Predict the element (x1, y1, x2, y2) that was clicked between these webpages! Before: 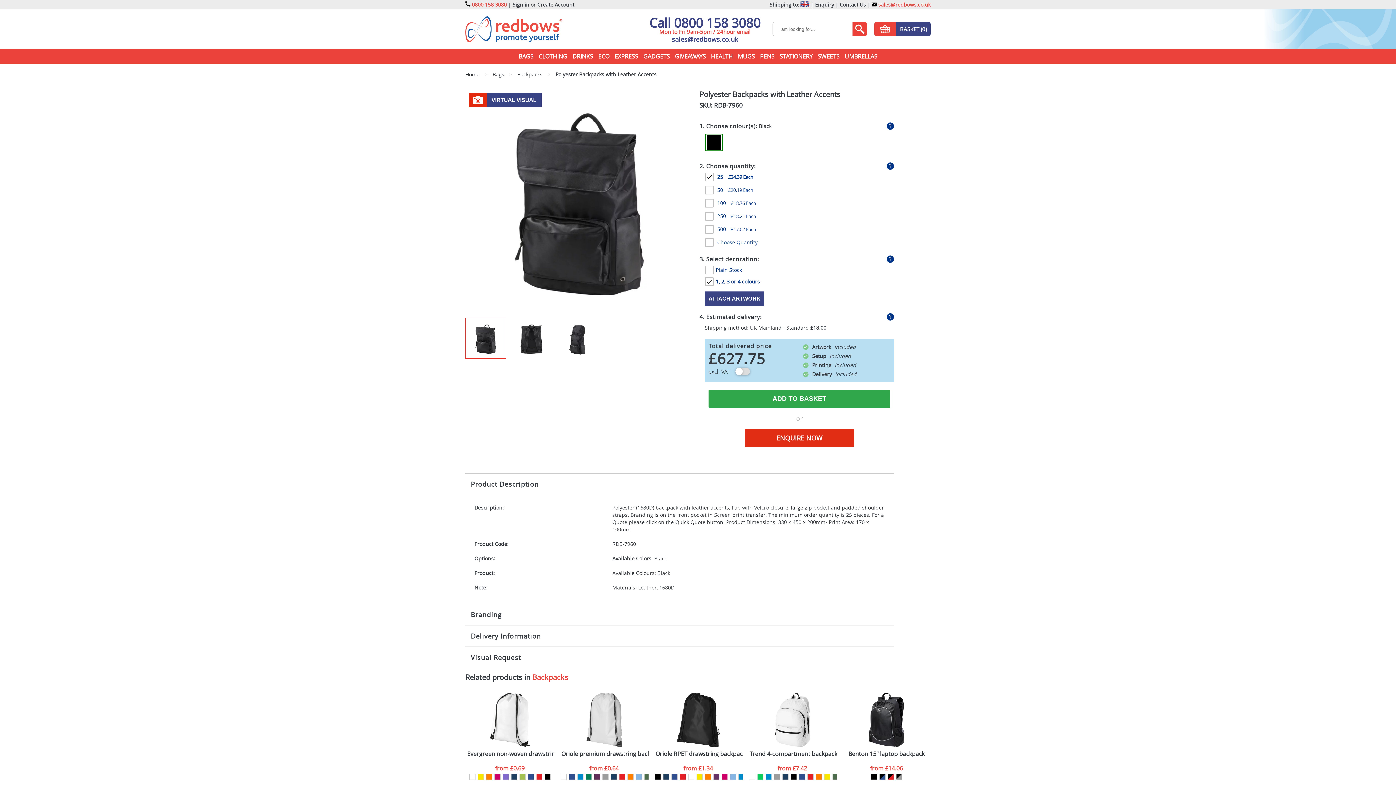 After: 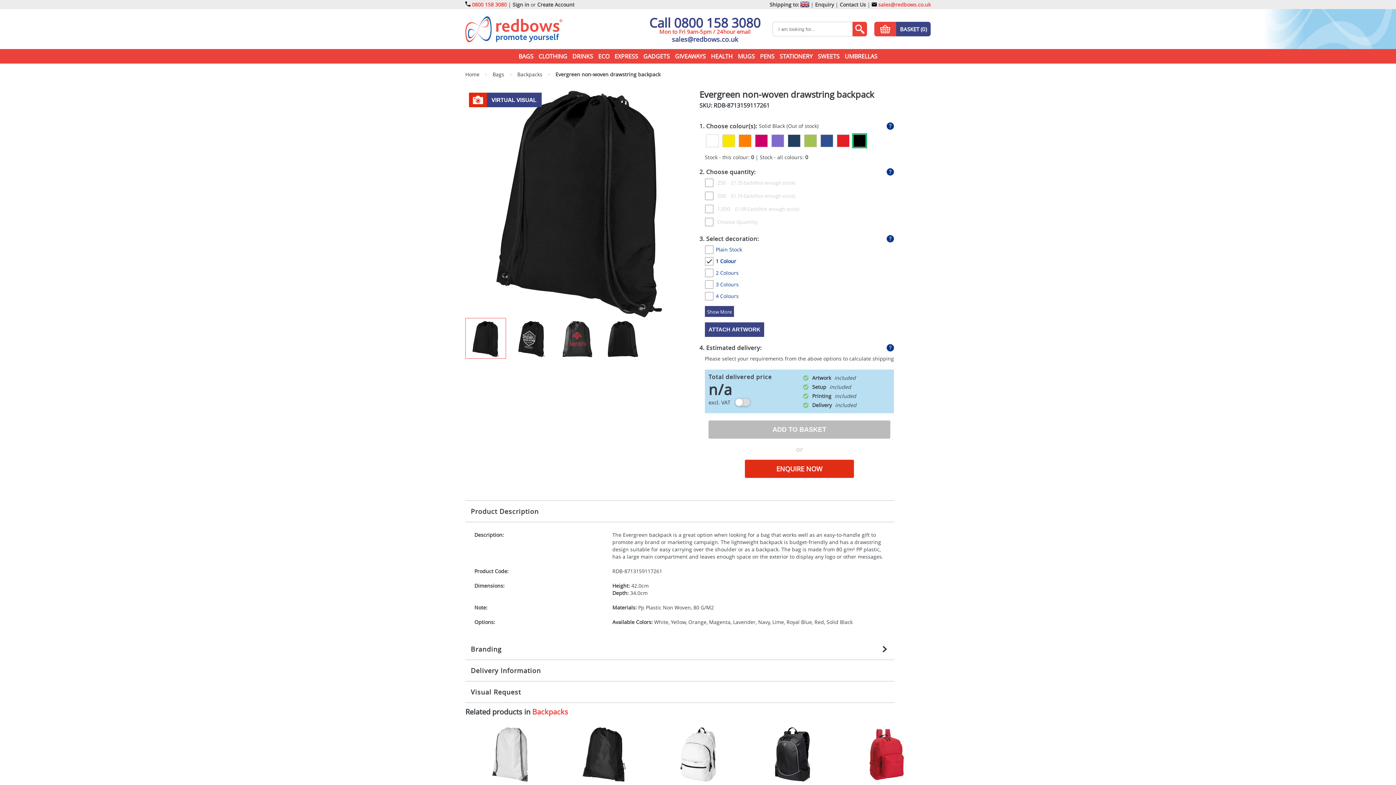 Action: bbox: (544, 774, 550, 780)